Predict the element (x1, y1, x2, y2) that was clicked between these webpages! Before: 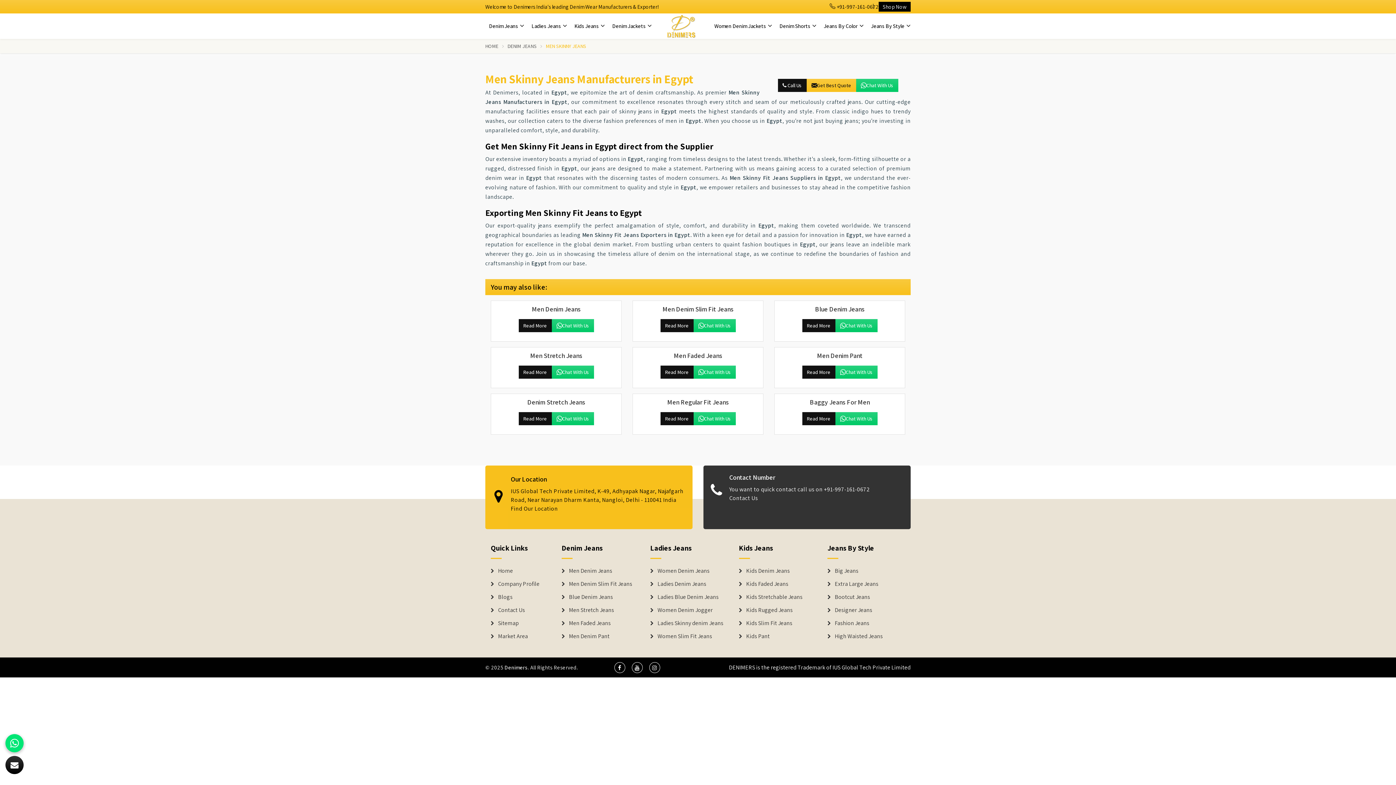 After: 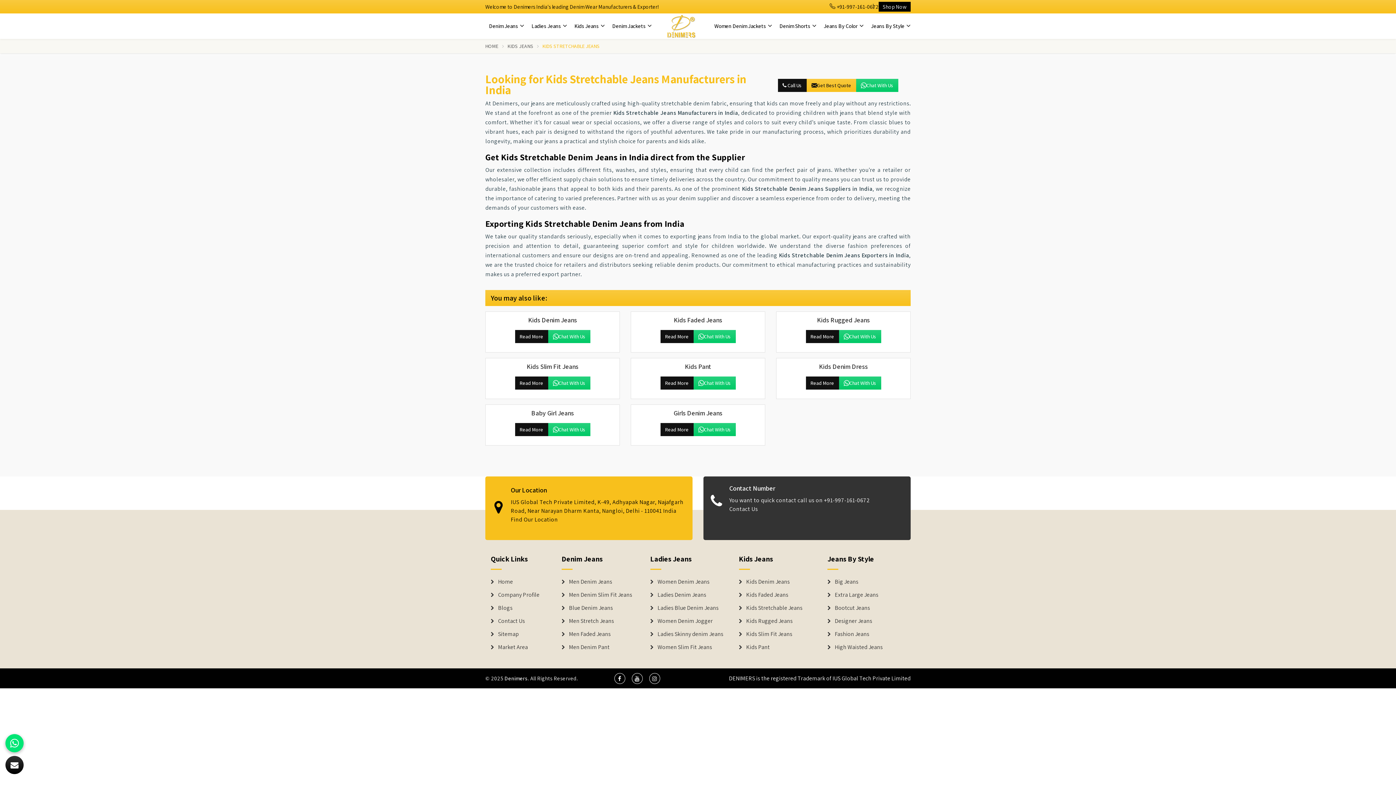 Action: label: Kids Stretchable Jeans bbox: (739, 594, 816, 600)